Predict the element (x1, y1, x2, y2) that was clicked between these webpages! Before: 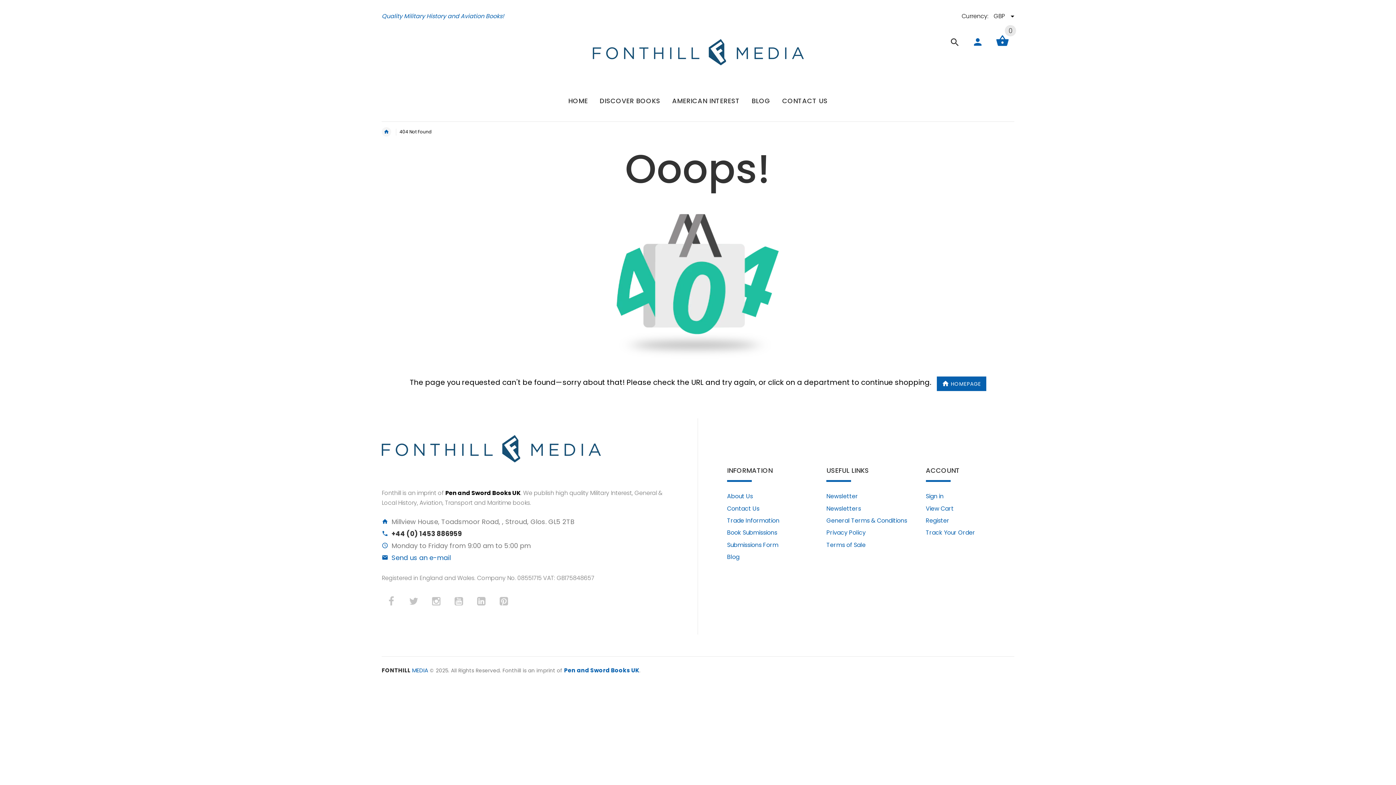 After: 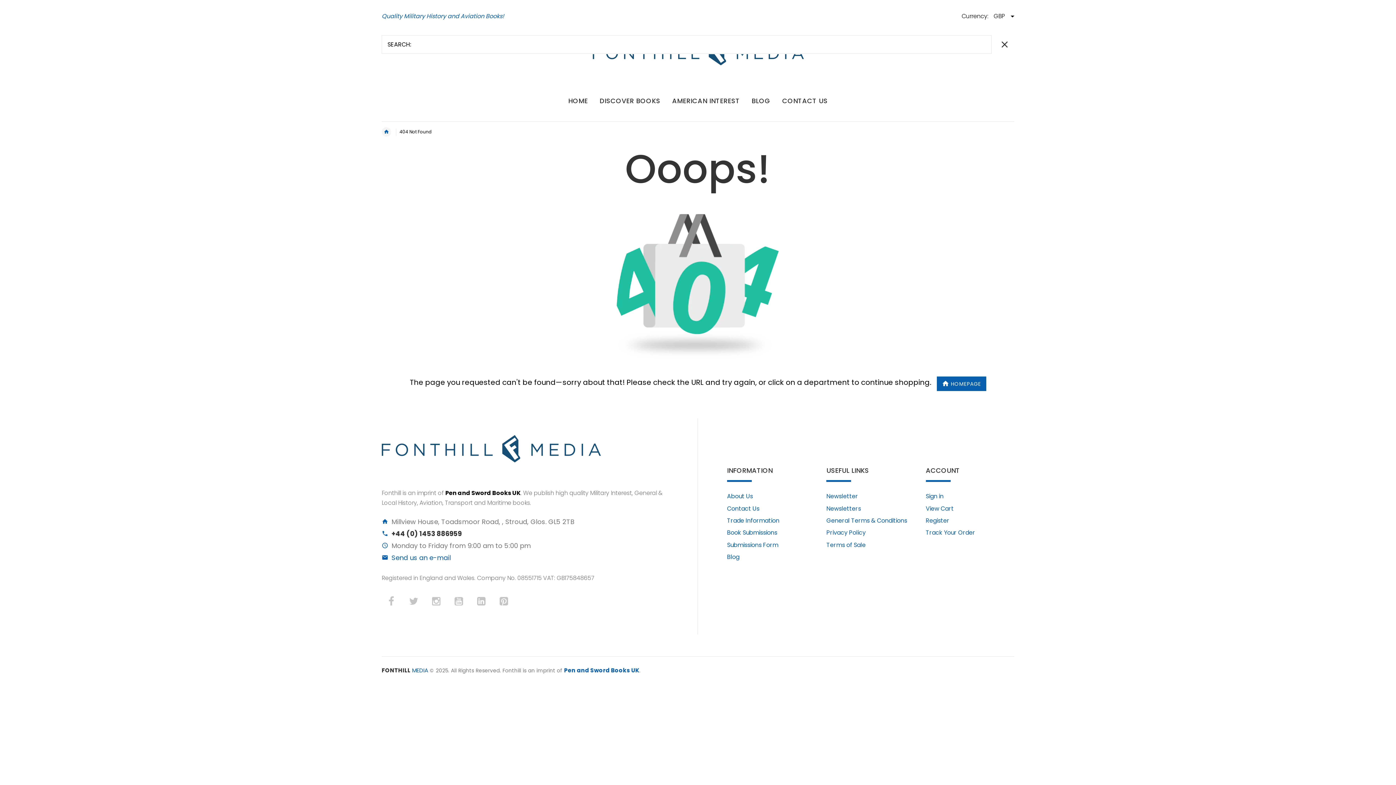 Action: bbox: (949, 33, 960, 52)